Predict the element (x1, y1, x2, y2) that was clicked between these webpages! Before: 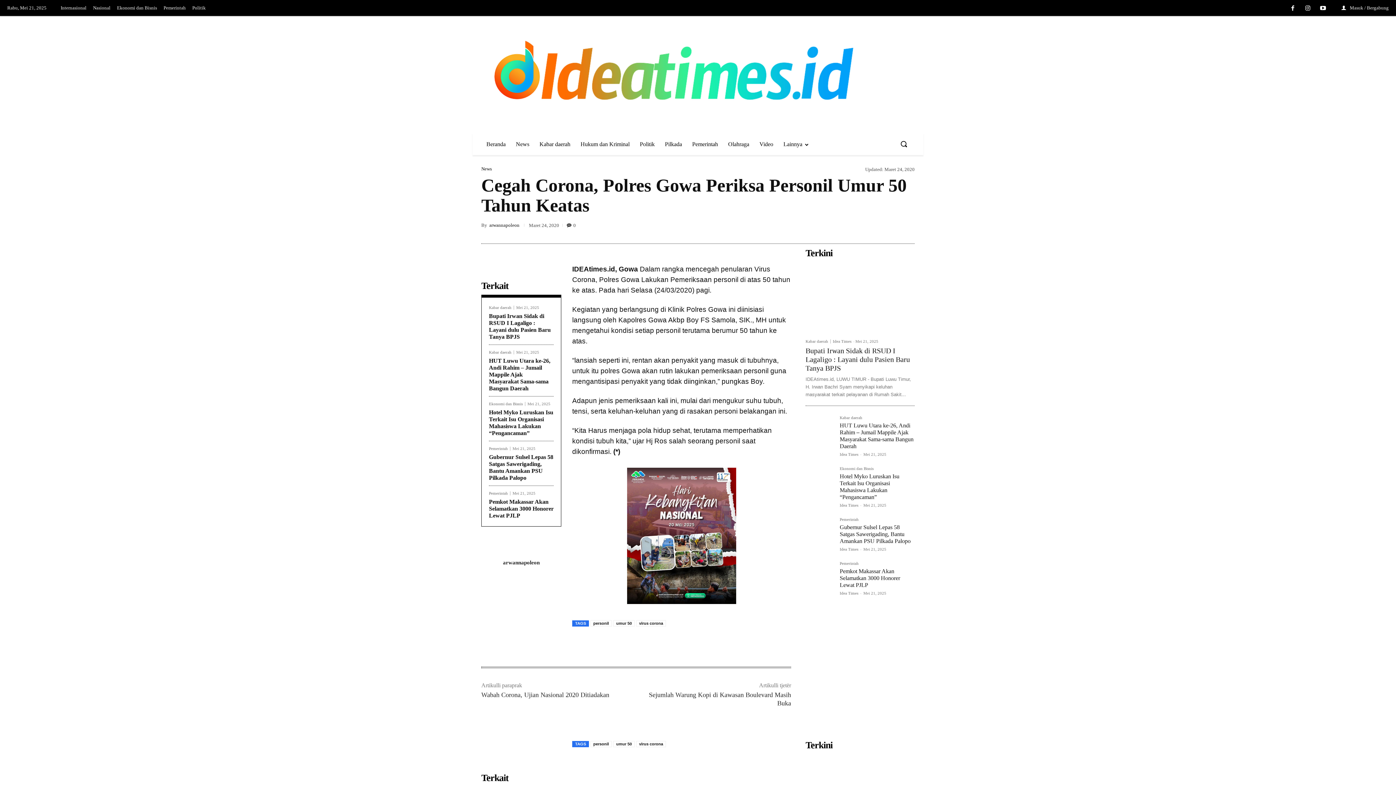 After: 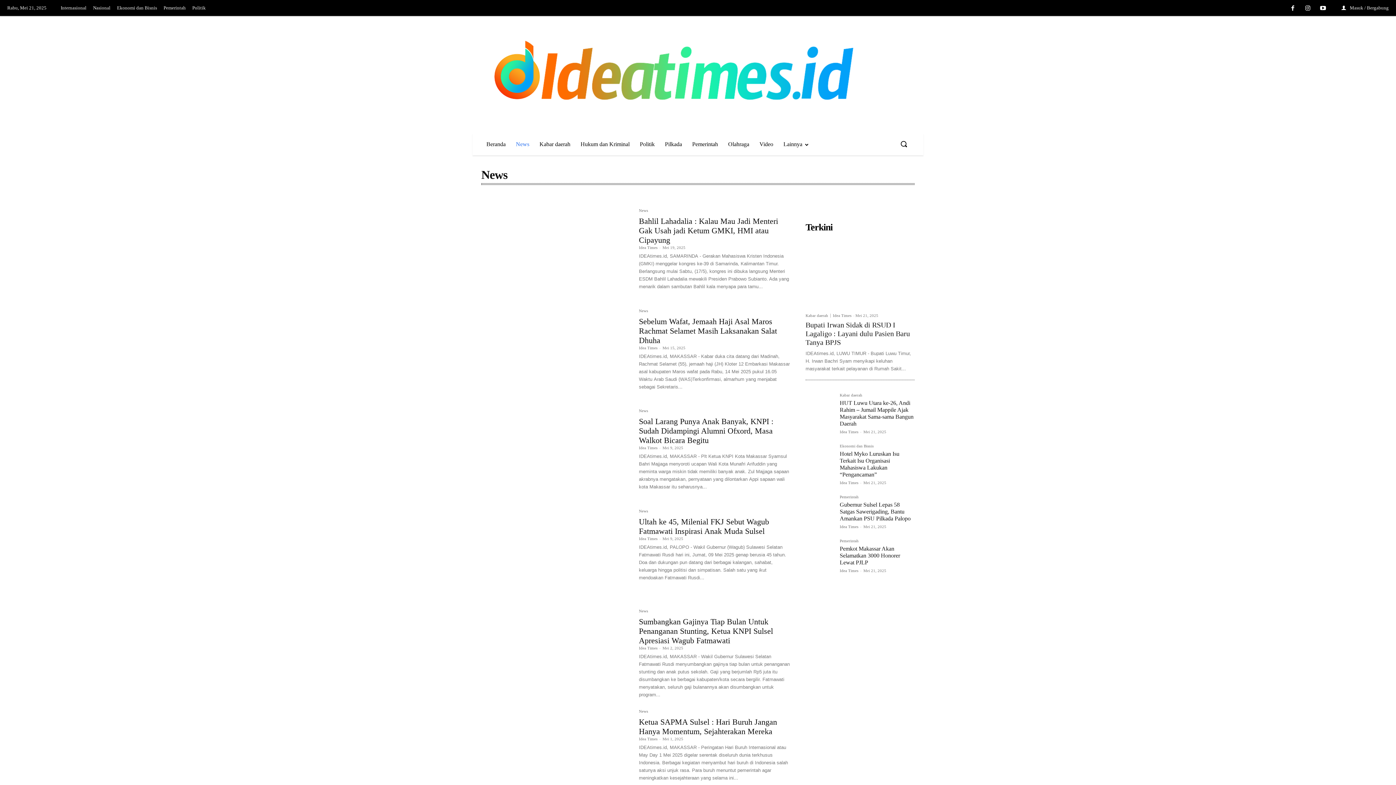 Action: label: News bbox: (481, 166, 492, 171)